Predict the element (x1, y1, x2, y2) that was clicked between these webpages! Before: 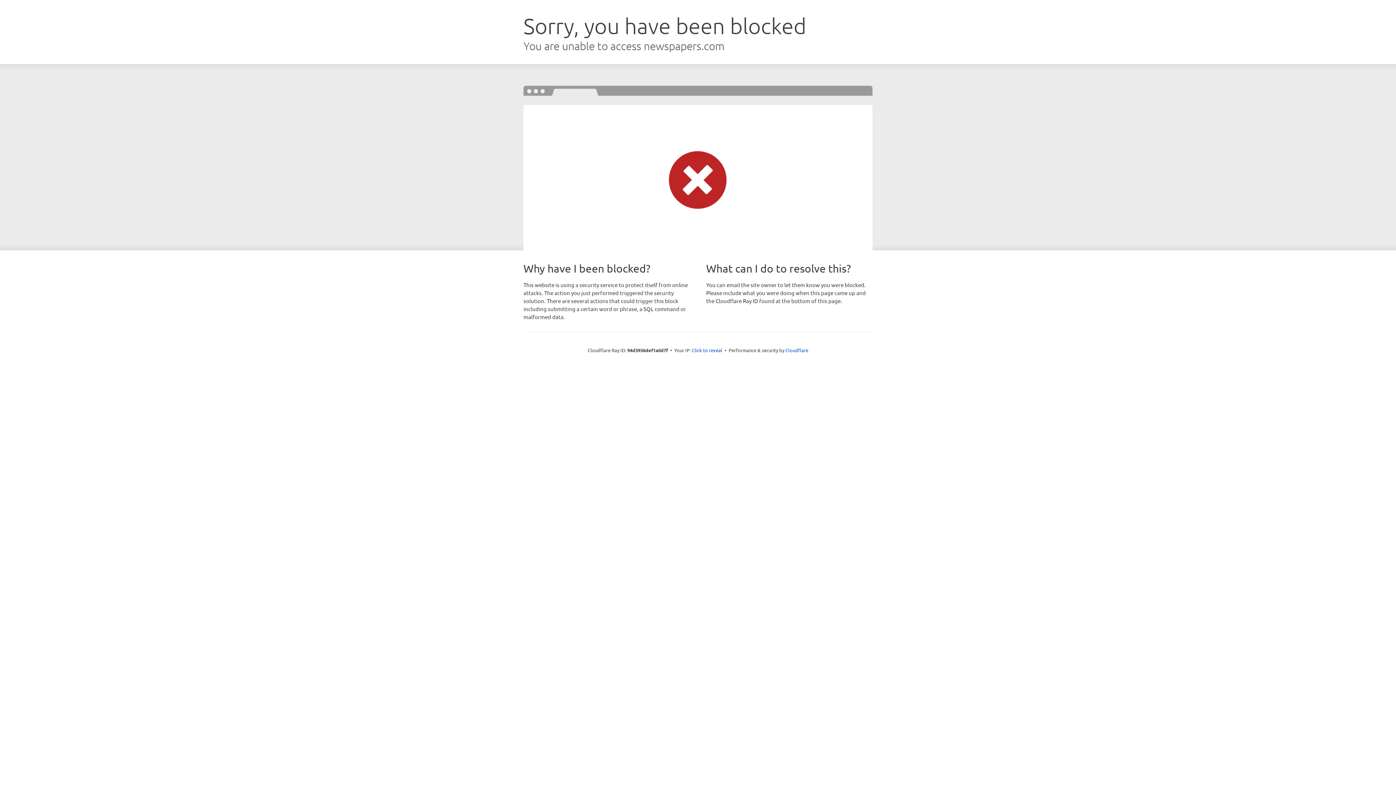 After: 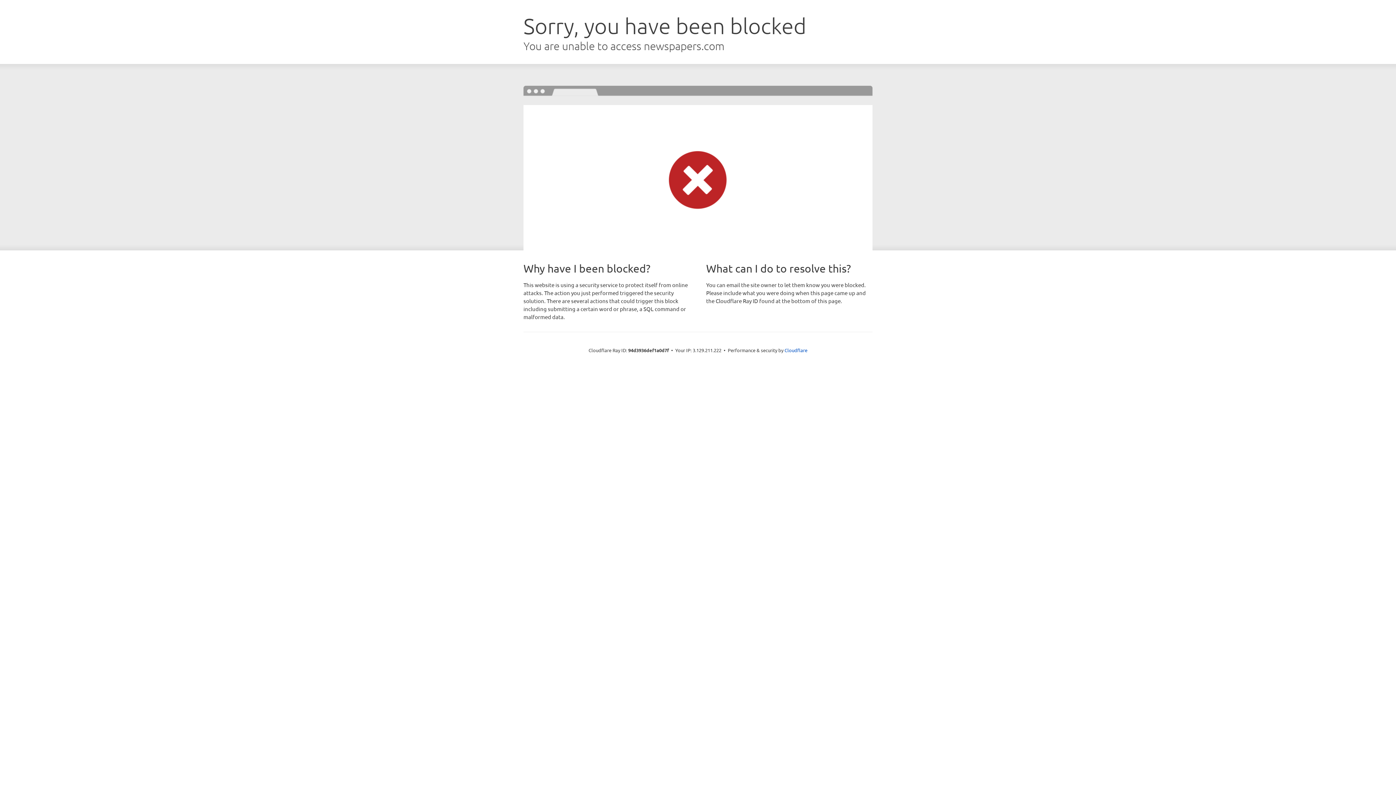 Action: label: Click to reveal bbox: (692, 346, 722, 353)